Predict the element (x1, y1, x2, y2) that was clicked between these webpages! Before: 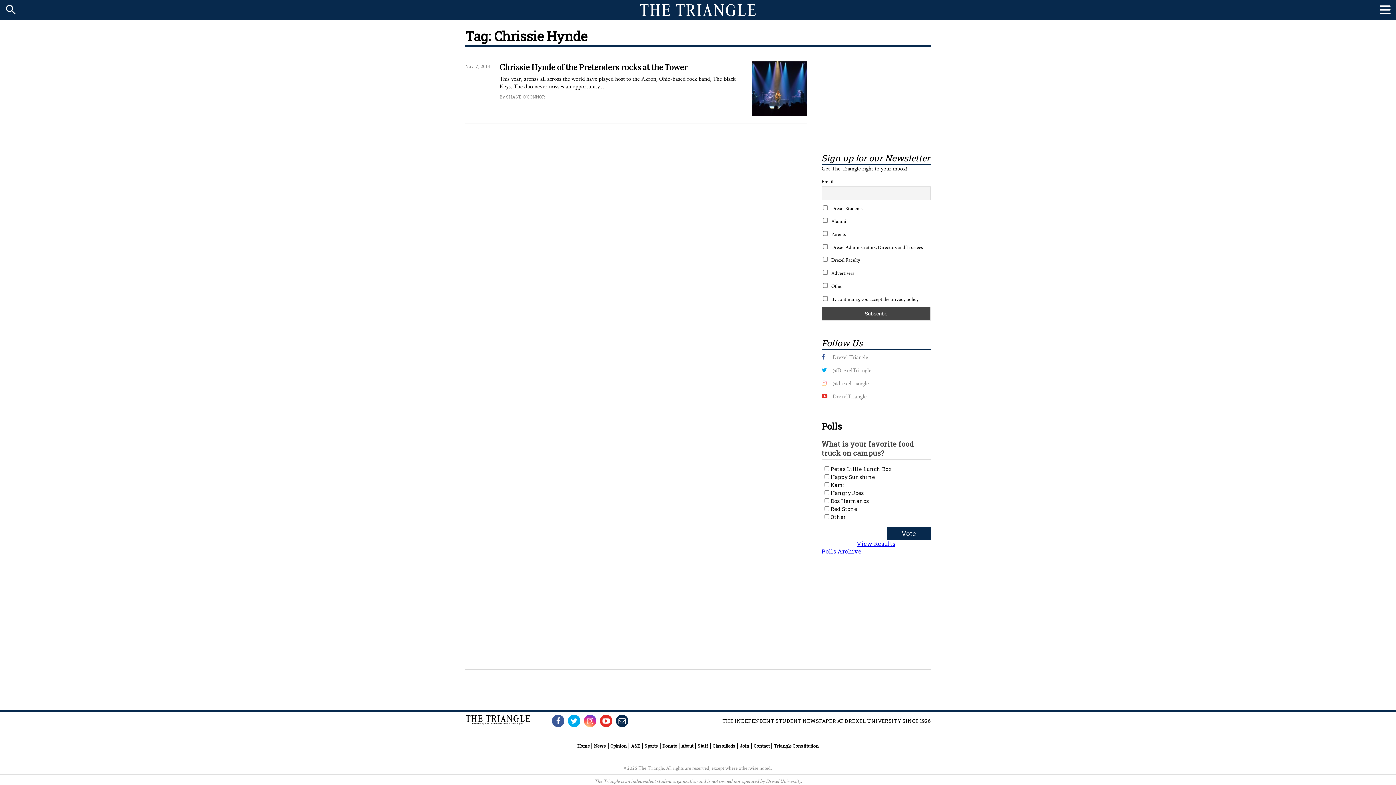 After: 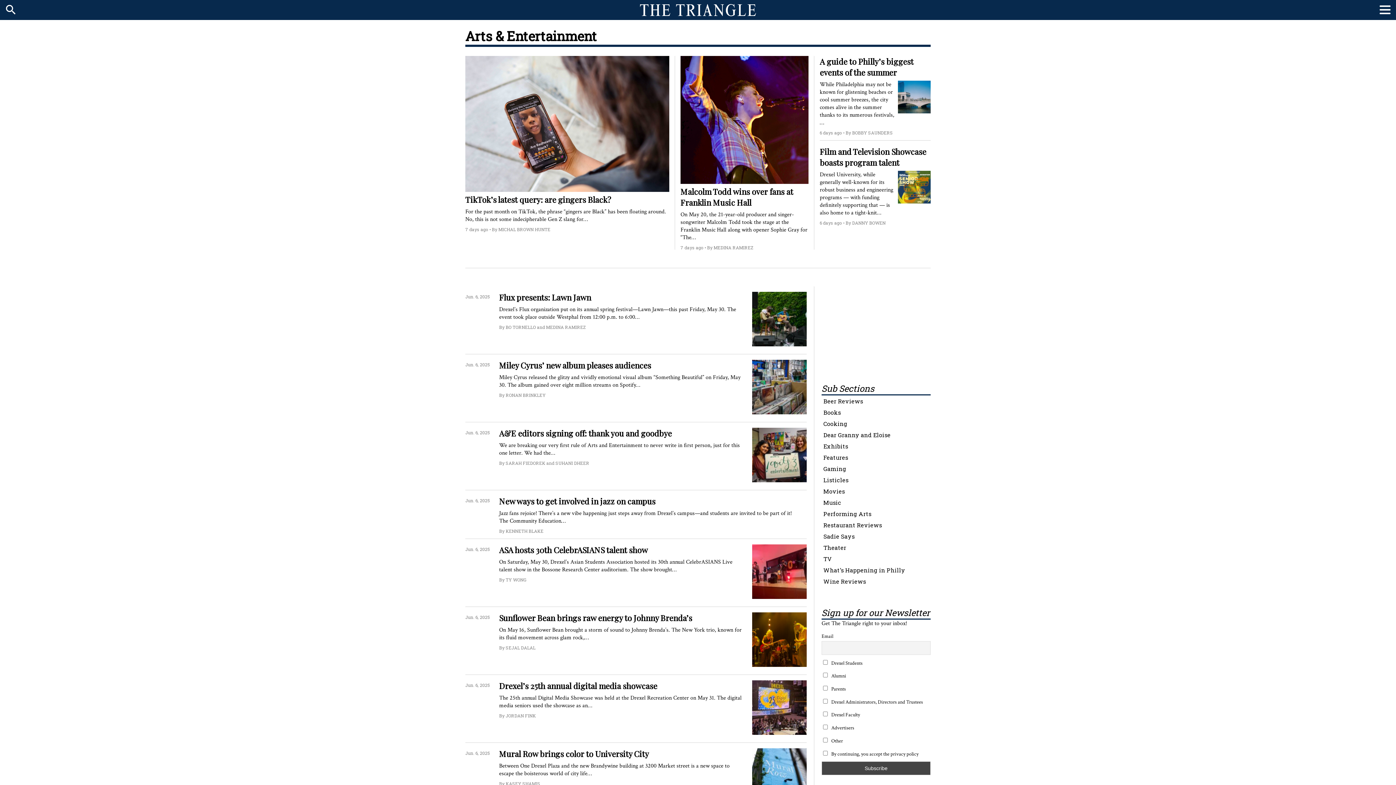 Action: label: A&E bbox: (631, 743, 640, 749)